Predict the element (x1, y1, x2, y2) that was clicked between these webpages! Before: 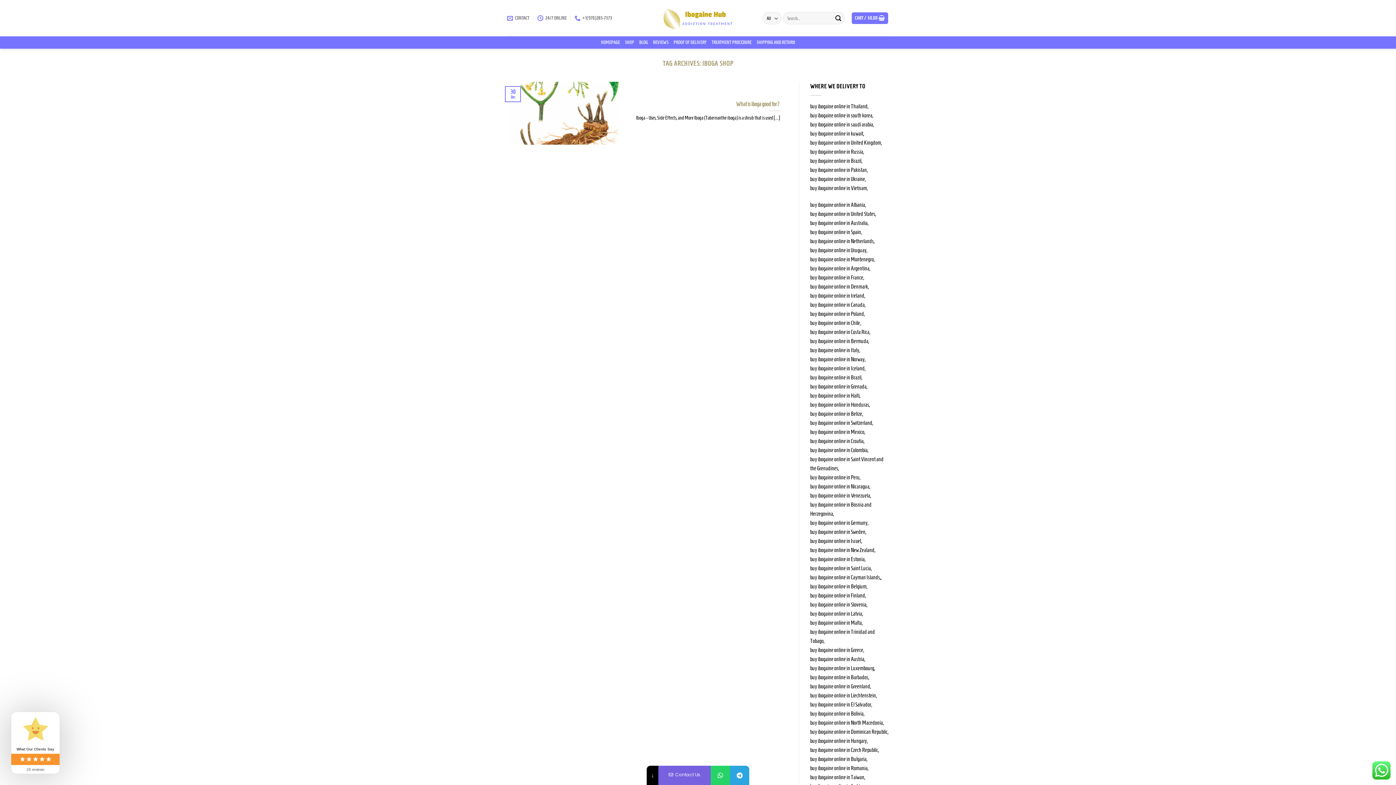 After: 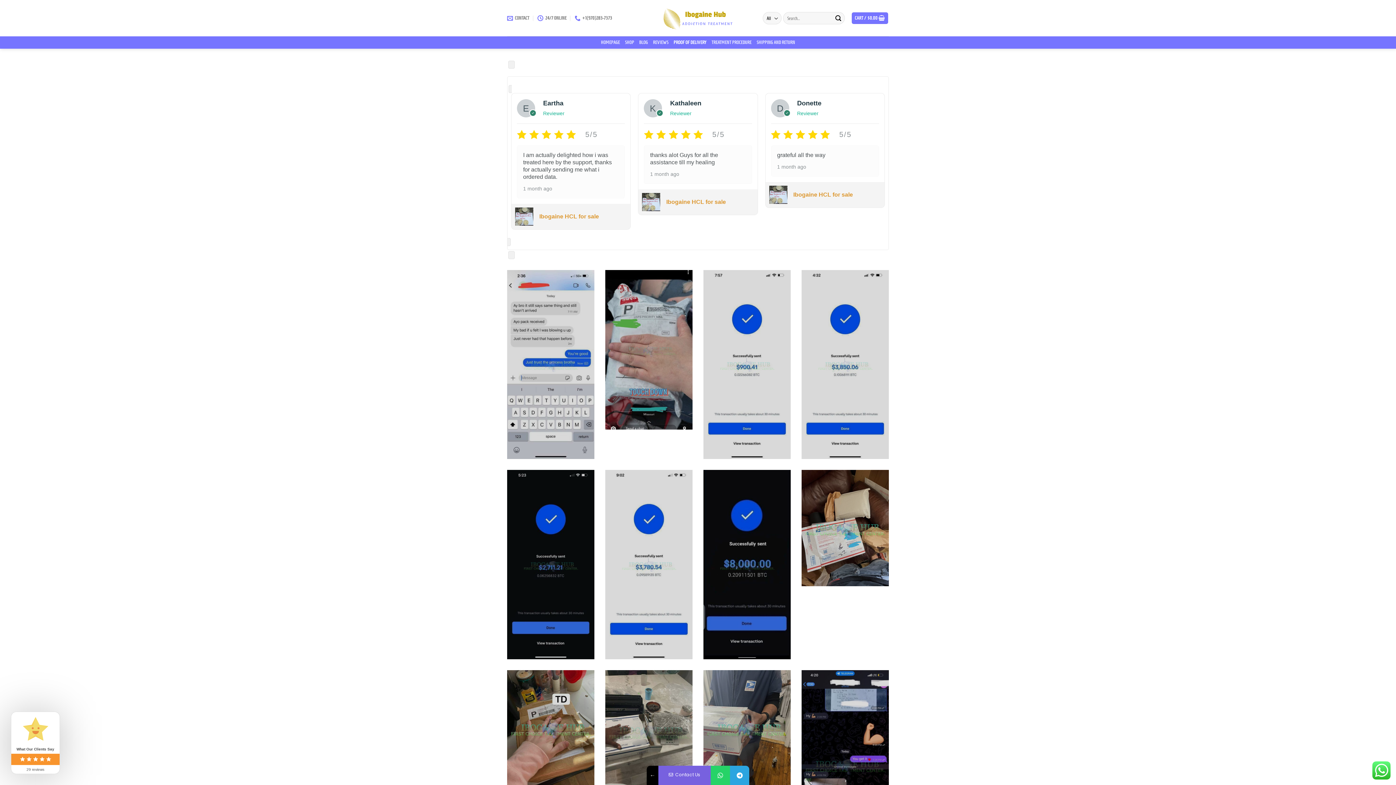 Action: label: PROOF OF DELIVERY bbox: (673, 36, 706, 48)